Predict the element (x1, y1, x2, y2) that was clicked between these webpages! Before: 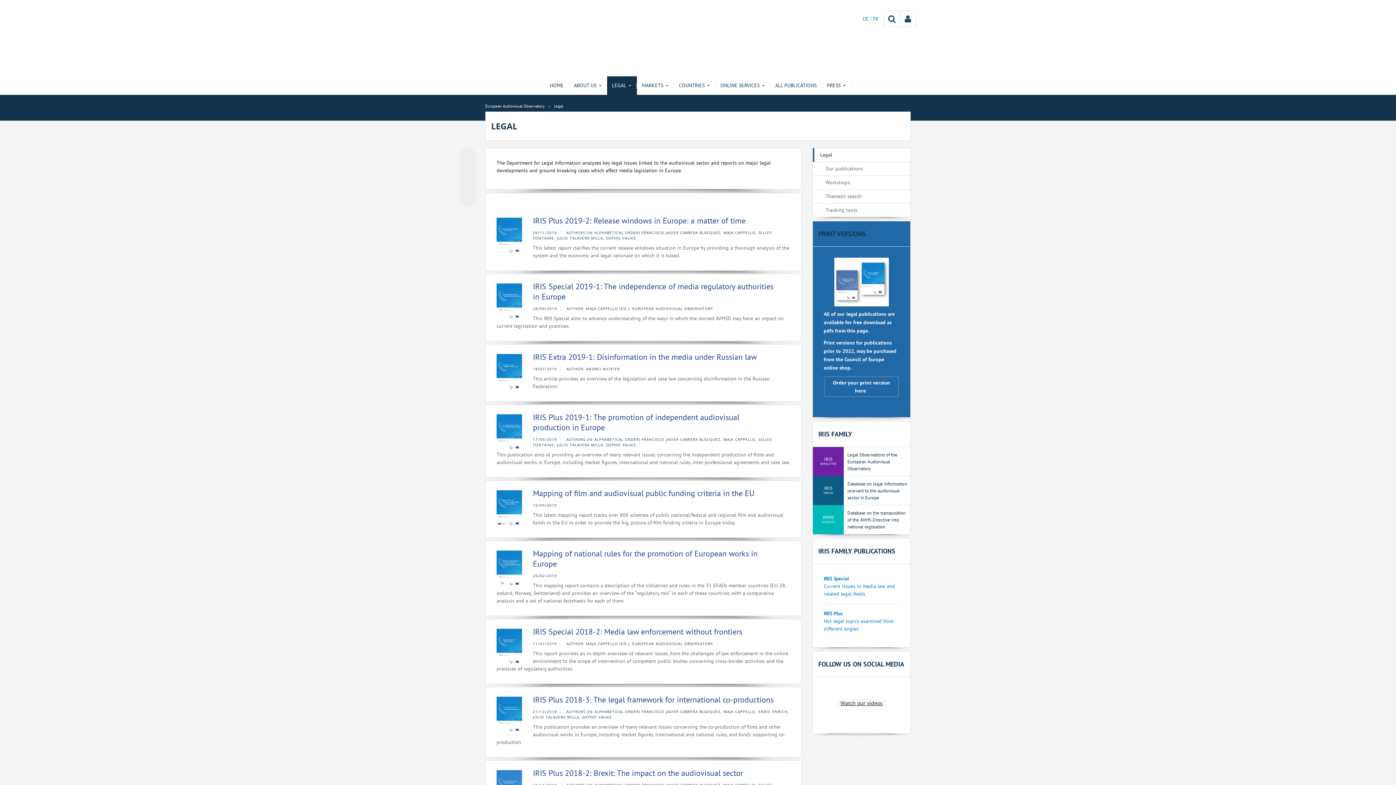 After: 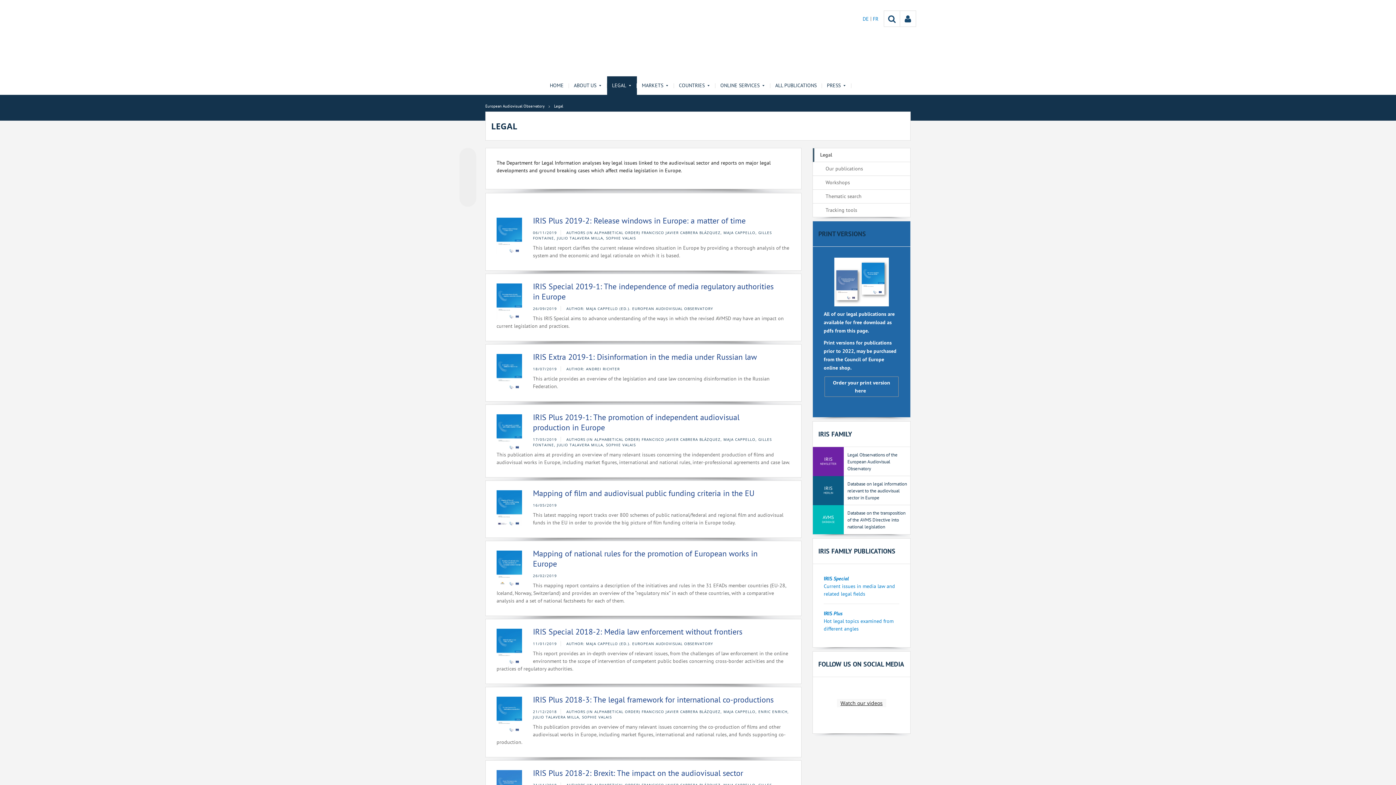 Action: bbox: (462, 165, 473, 176)